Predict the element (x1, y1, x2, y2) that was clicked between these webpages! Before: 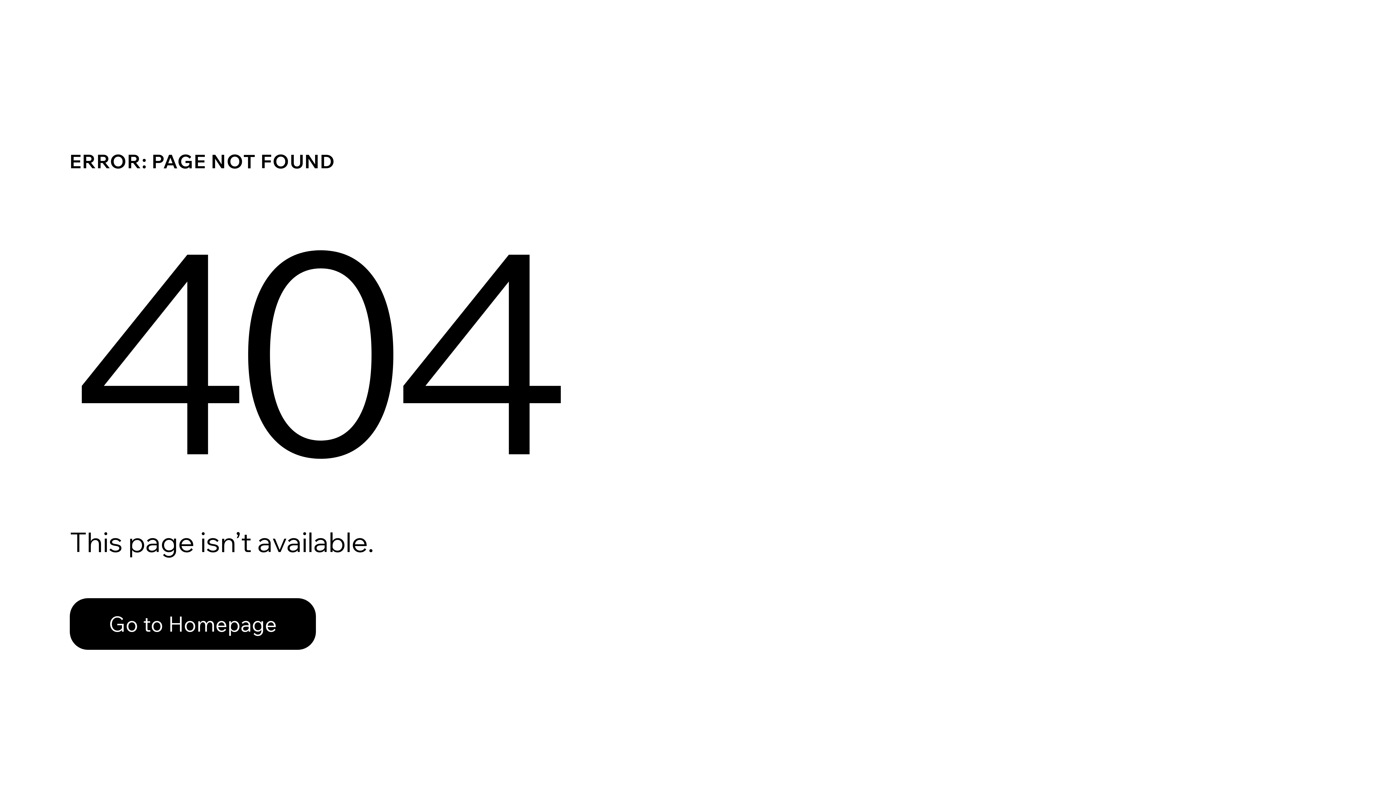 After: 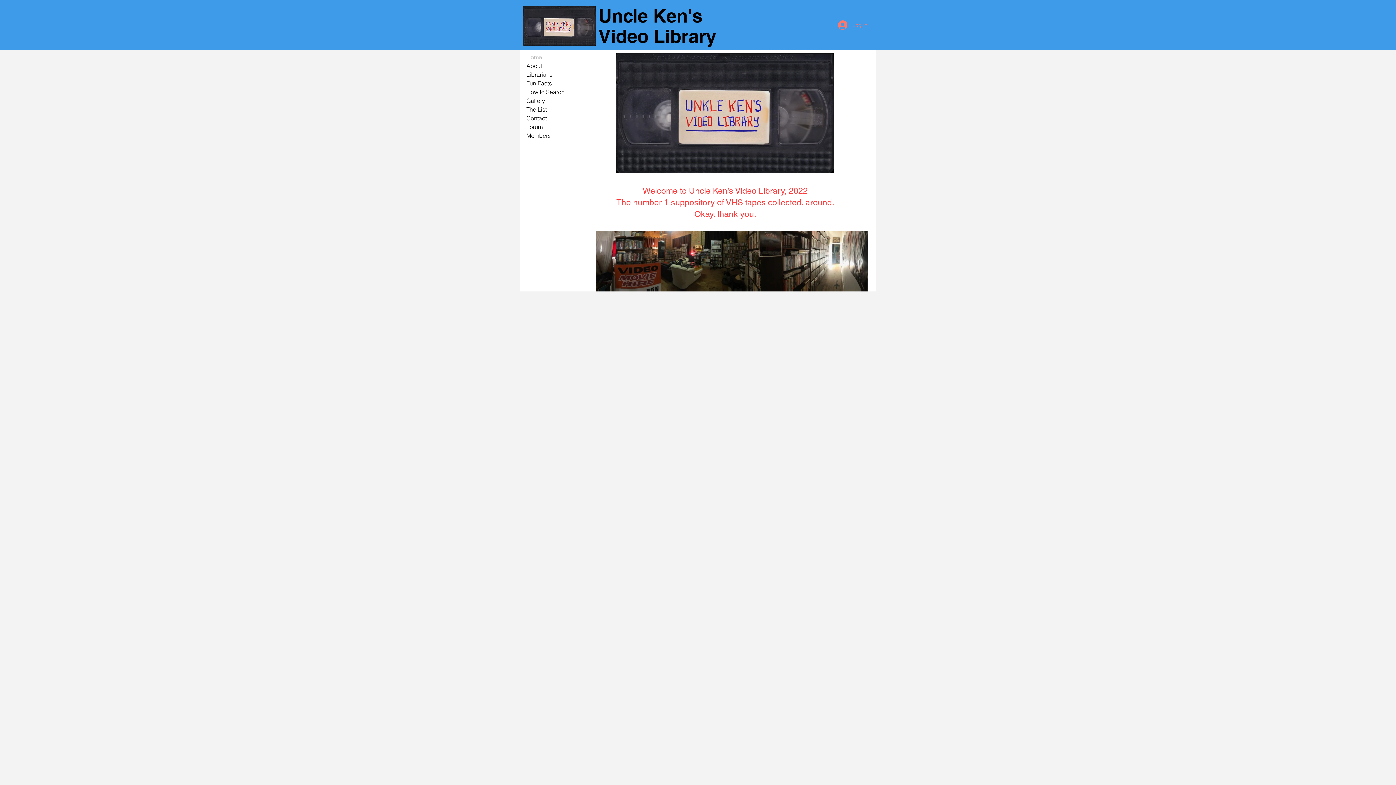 Action: bbox: (69, 598, 316, 650) label: Go to Homepage